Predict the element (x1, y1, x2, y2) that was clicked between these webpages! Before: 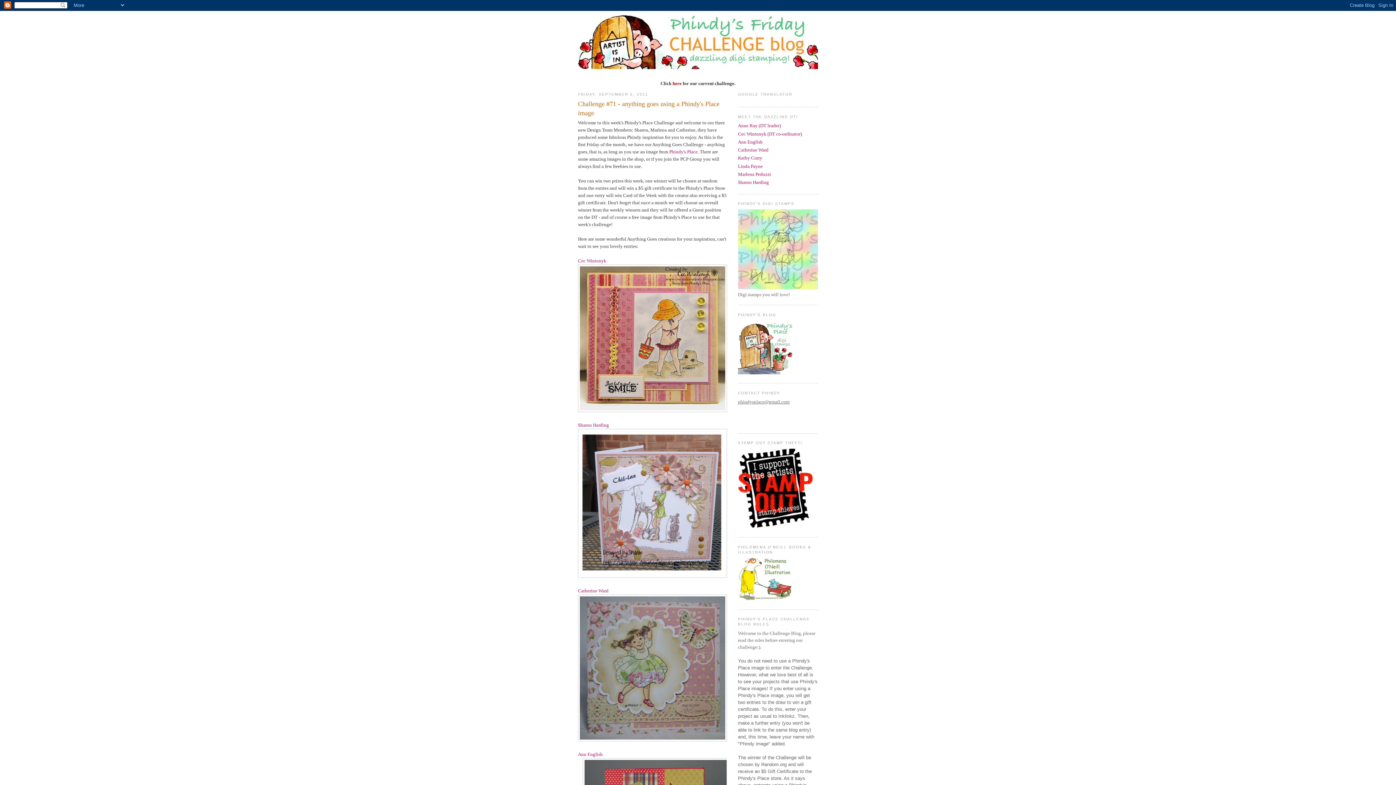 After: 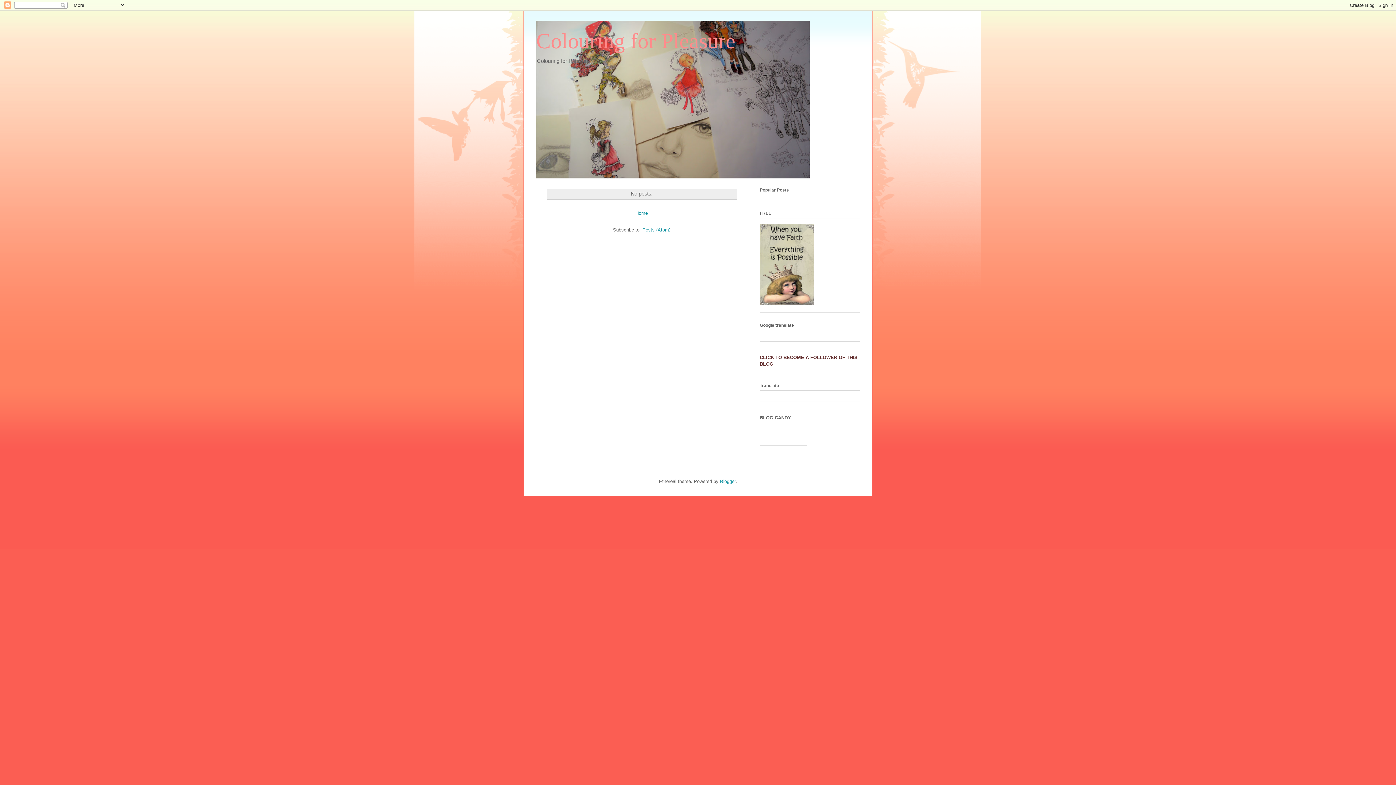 Action: label: Sharon Harding bbox: (738, 179, 769, 185)